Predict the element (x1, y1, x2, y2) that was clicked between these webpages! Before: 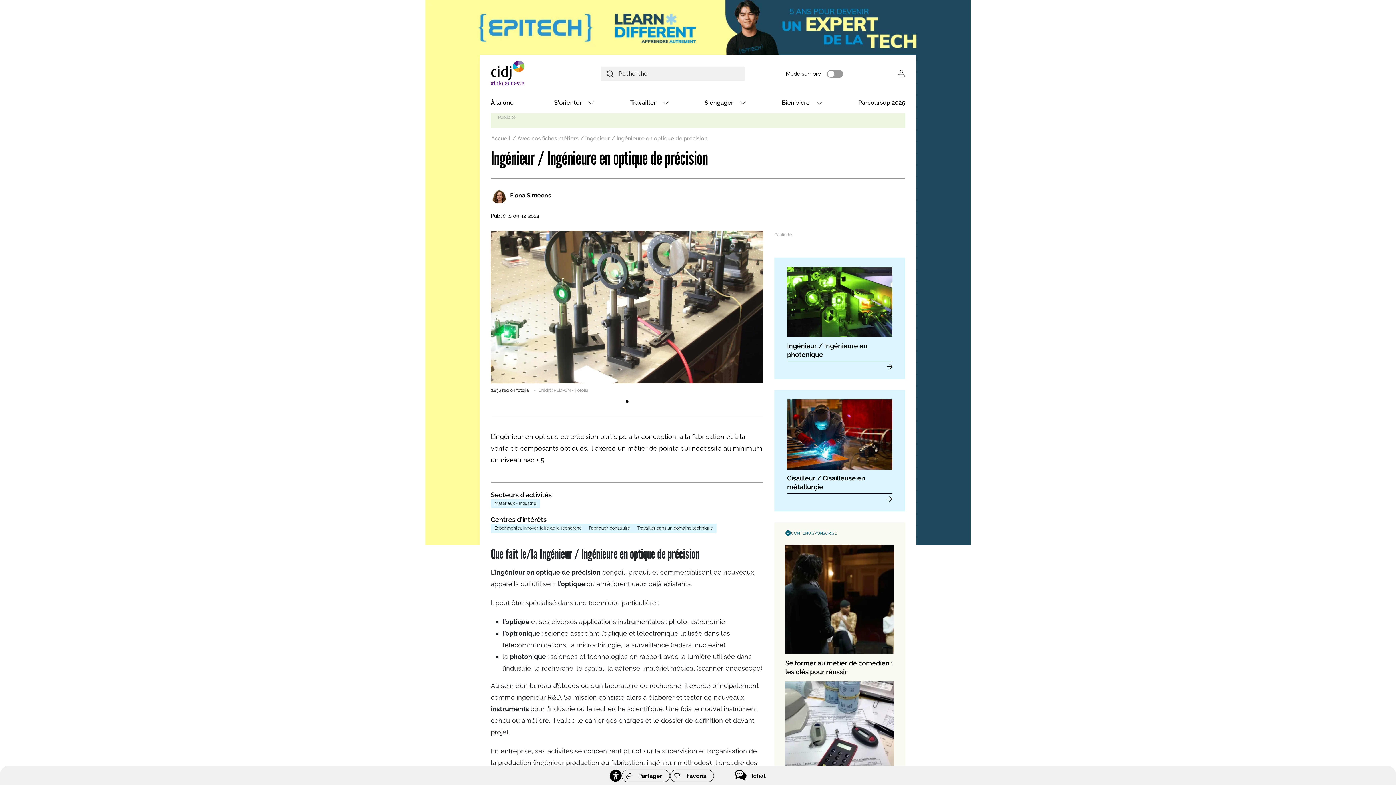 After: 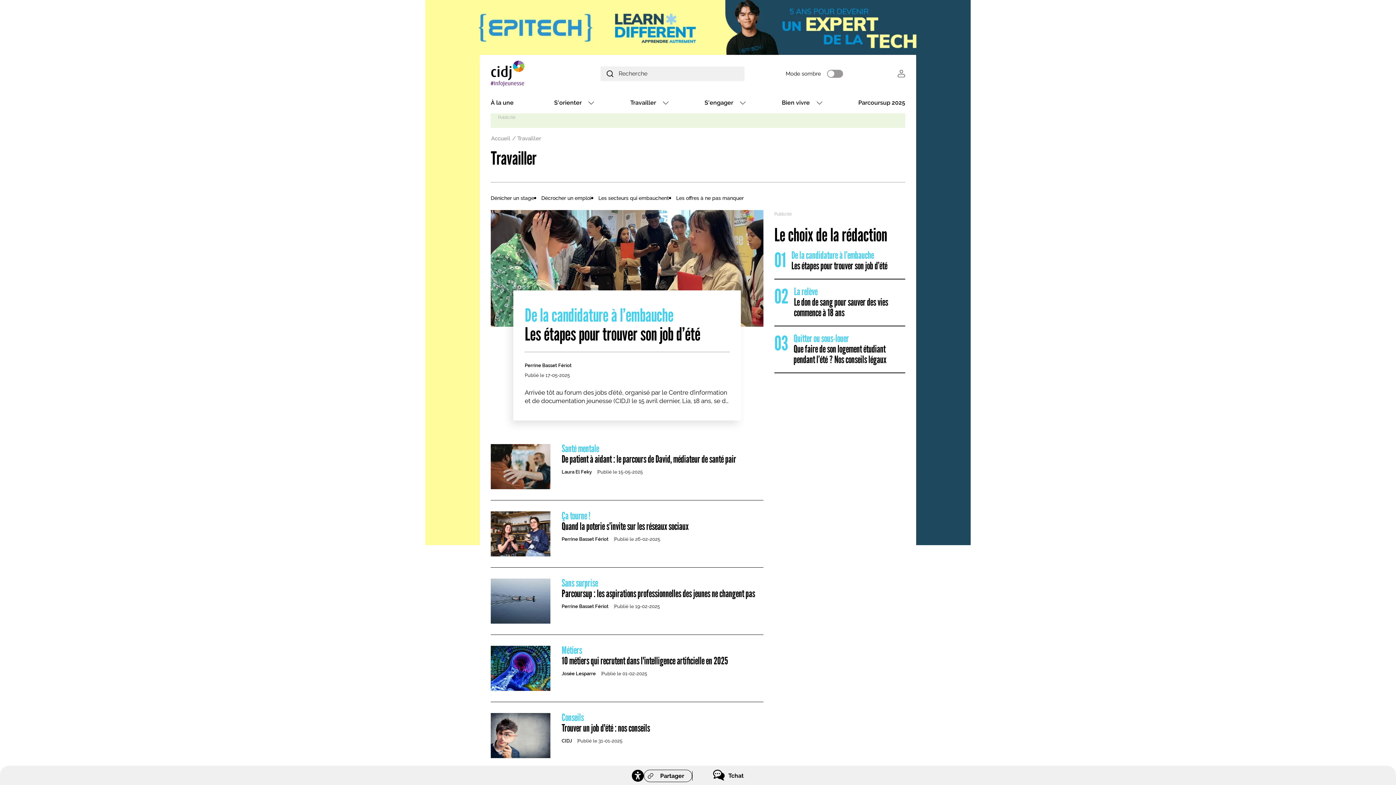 Action: bbox: (625, 95, 661, 110) label: Travailler